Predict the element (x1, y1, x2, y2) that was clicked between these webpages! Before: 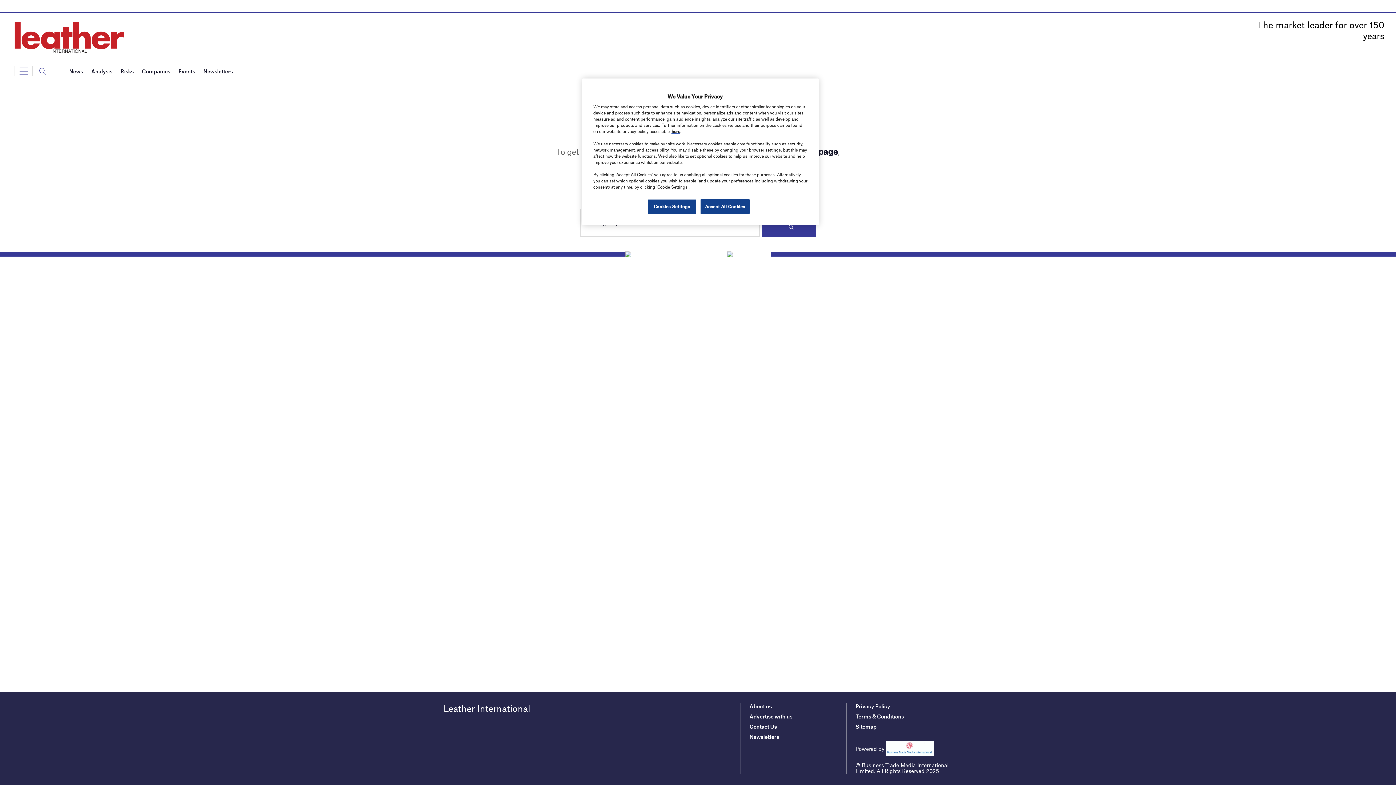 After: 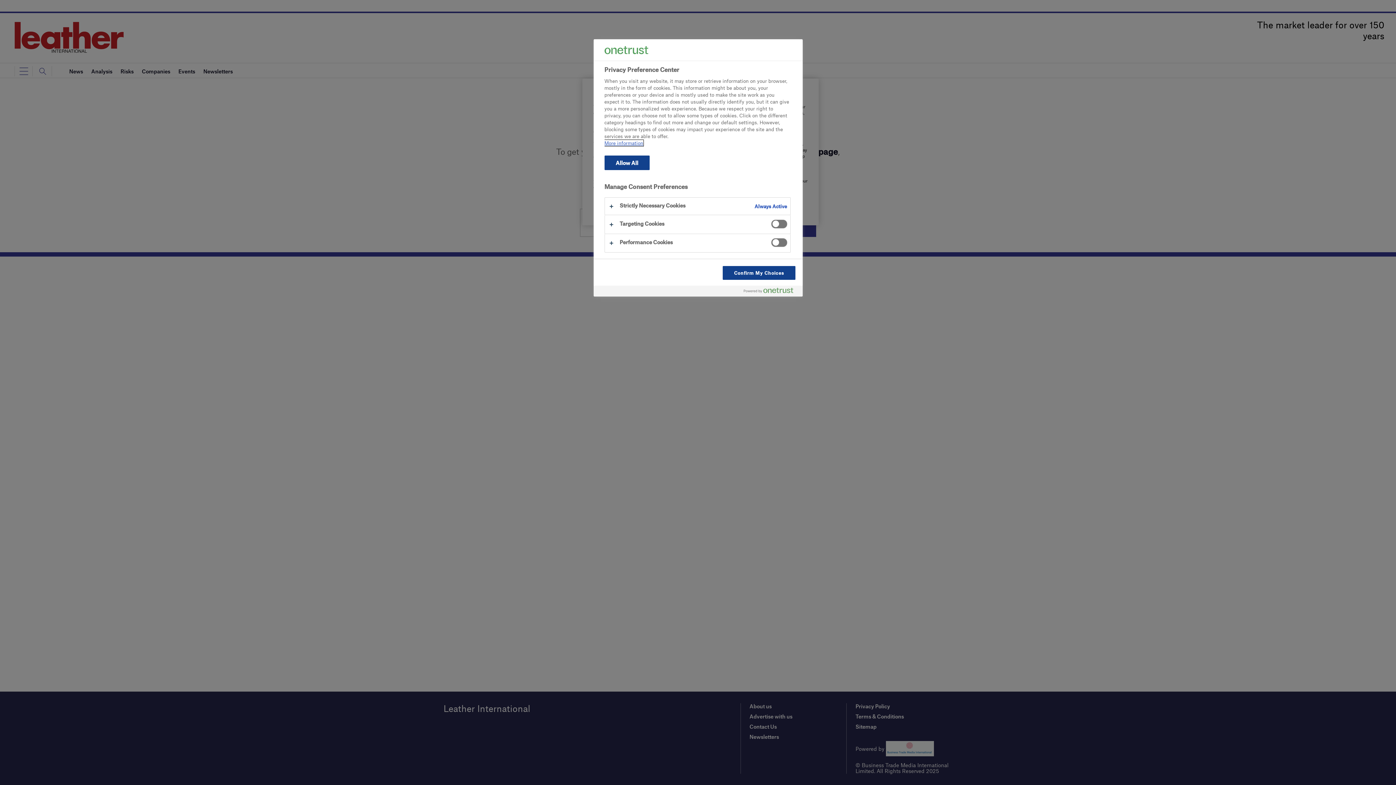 Action: label: Cookies Settings bbox: (647, 199, 696, 214)